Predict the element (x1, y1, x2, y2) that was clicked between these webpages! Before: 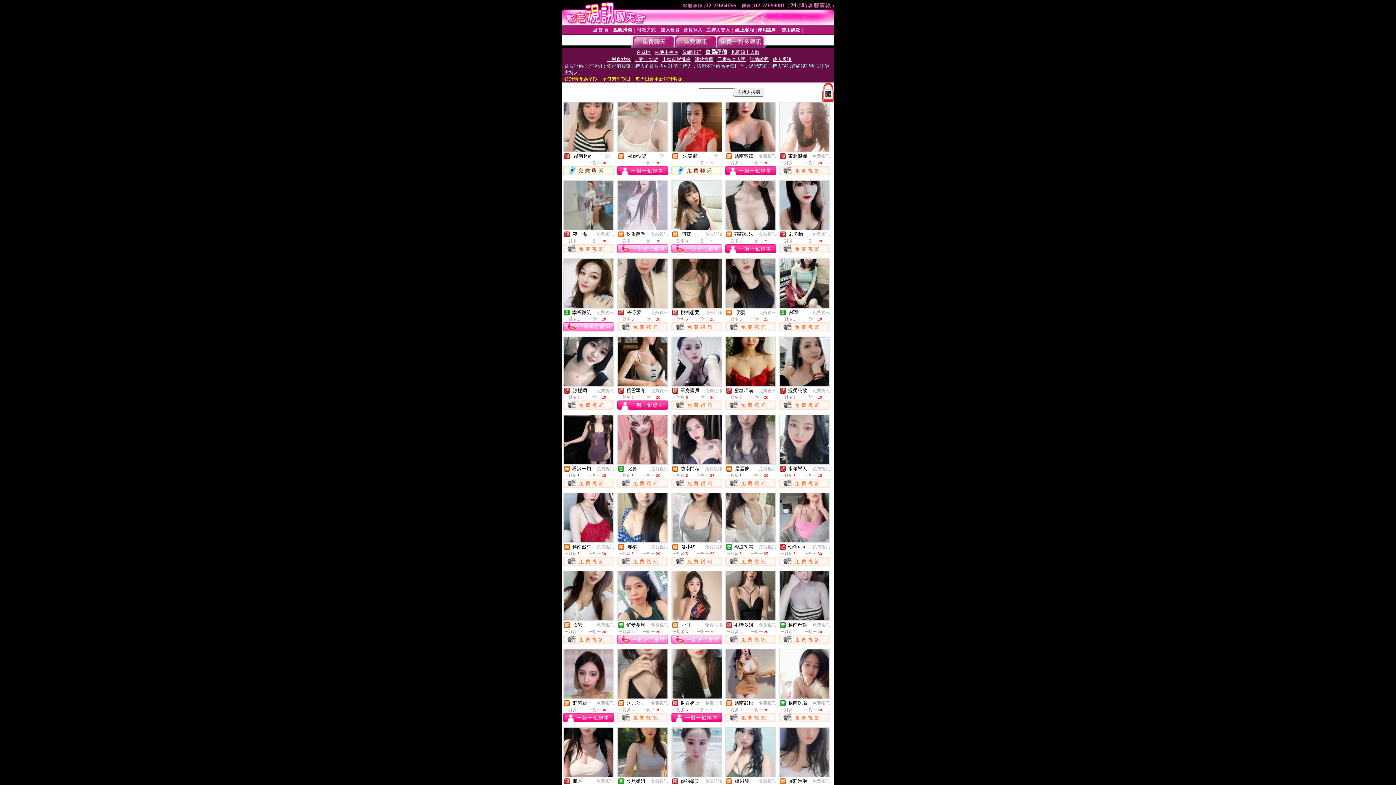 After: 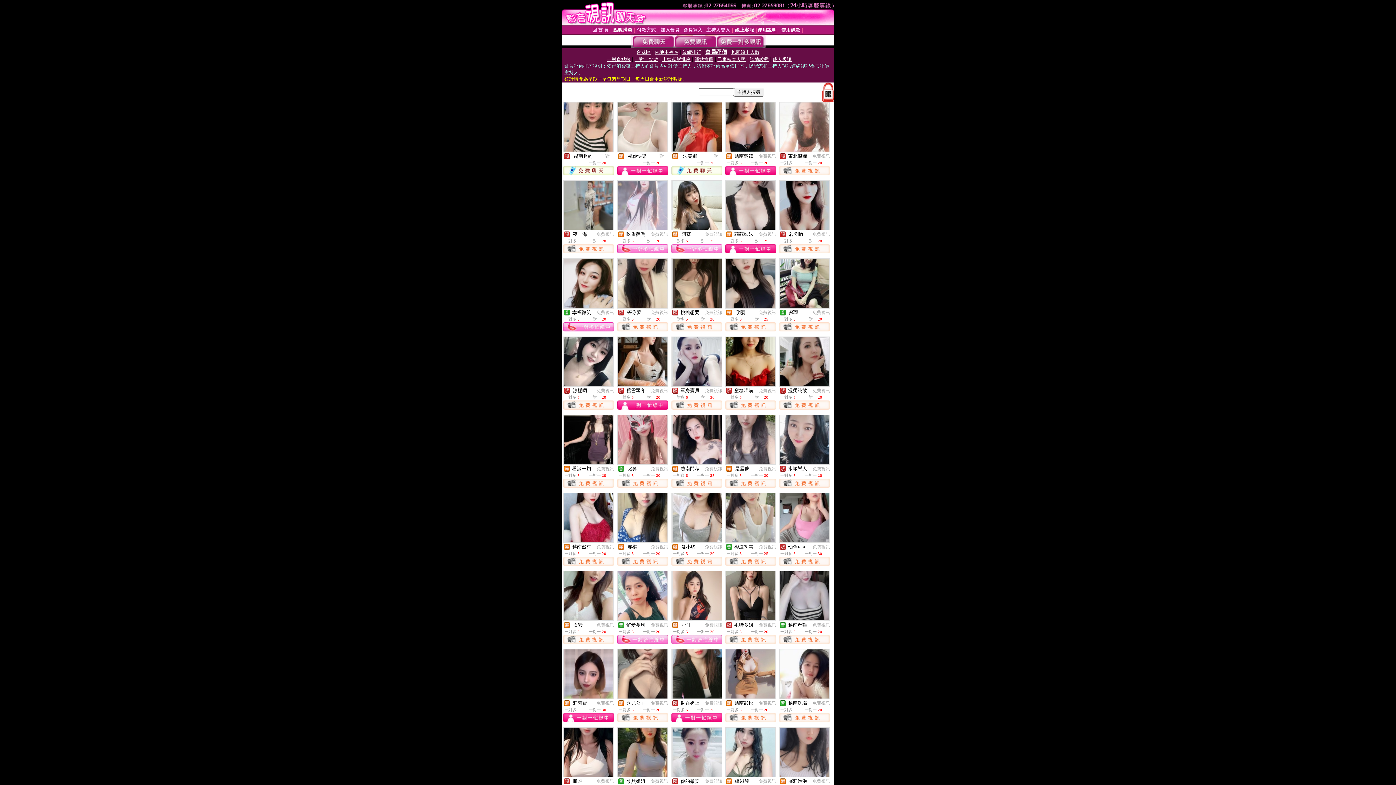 Action: bbox: (725, 326, 776, 332)